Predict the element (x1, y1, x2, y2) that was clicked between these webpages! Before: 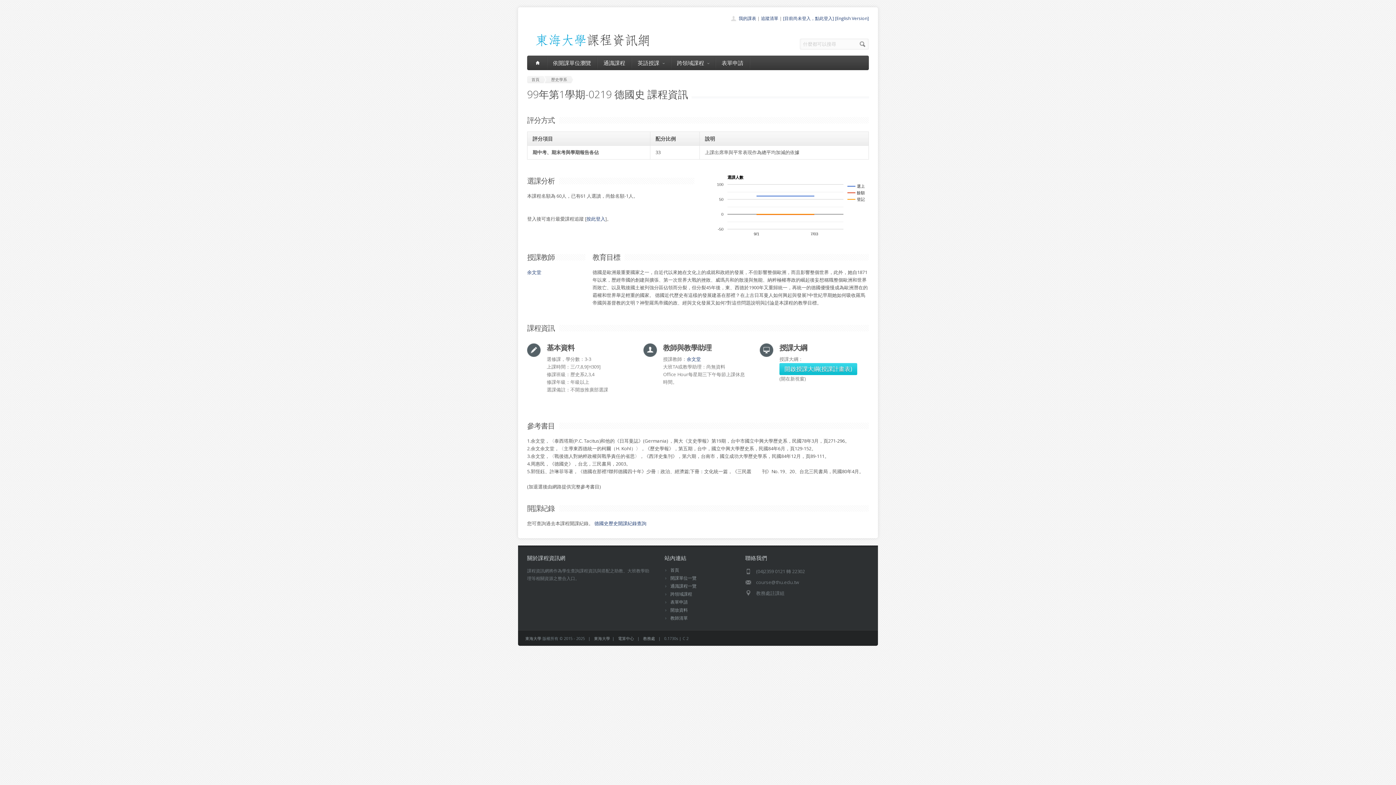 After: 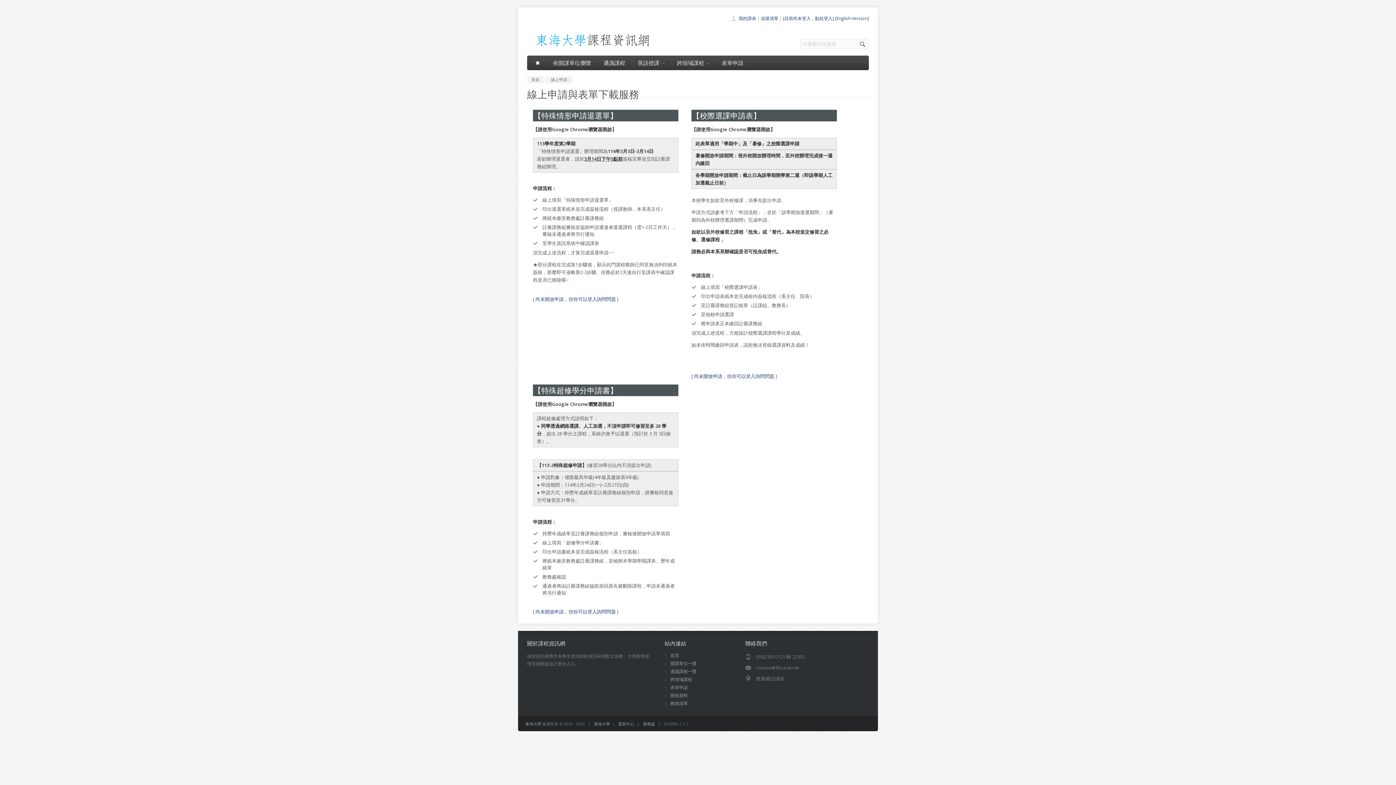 Action: bbox: (716, 55, 749, 70) label: 表單申請